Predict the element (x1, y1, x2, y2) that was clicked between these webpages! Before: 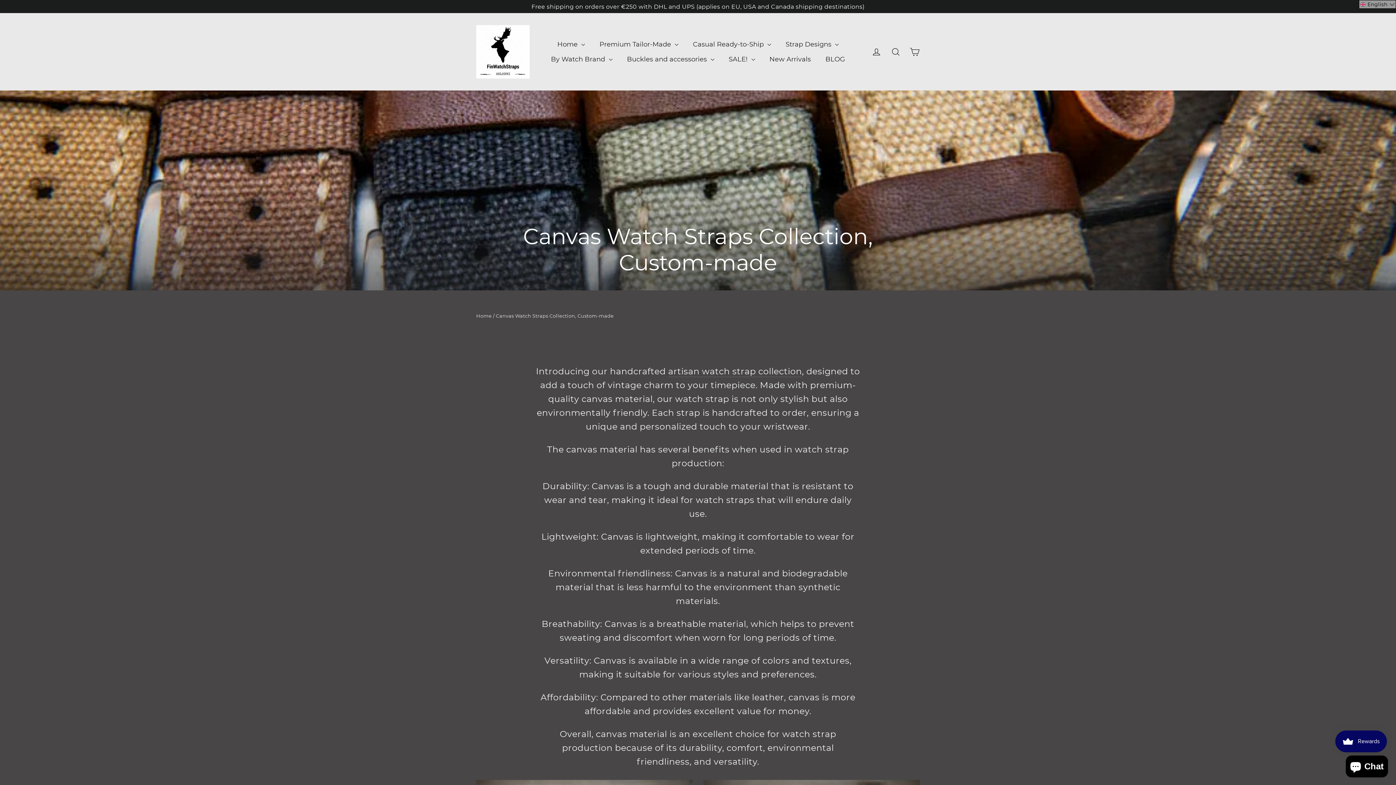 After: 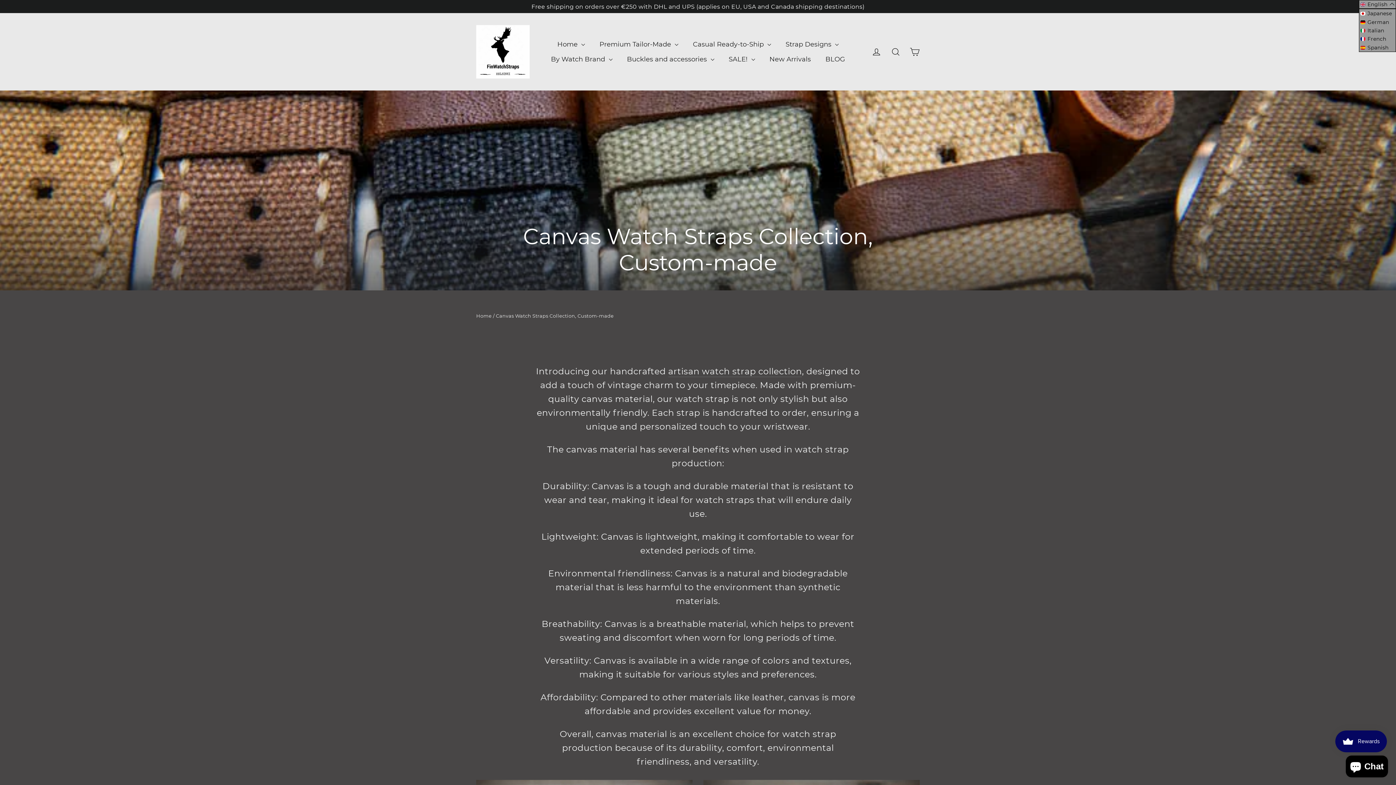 Action: bbox: (1359, 0, 1396, 8) label: Selected language: English